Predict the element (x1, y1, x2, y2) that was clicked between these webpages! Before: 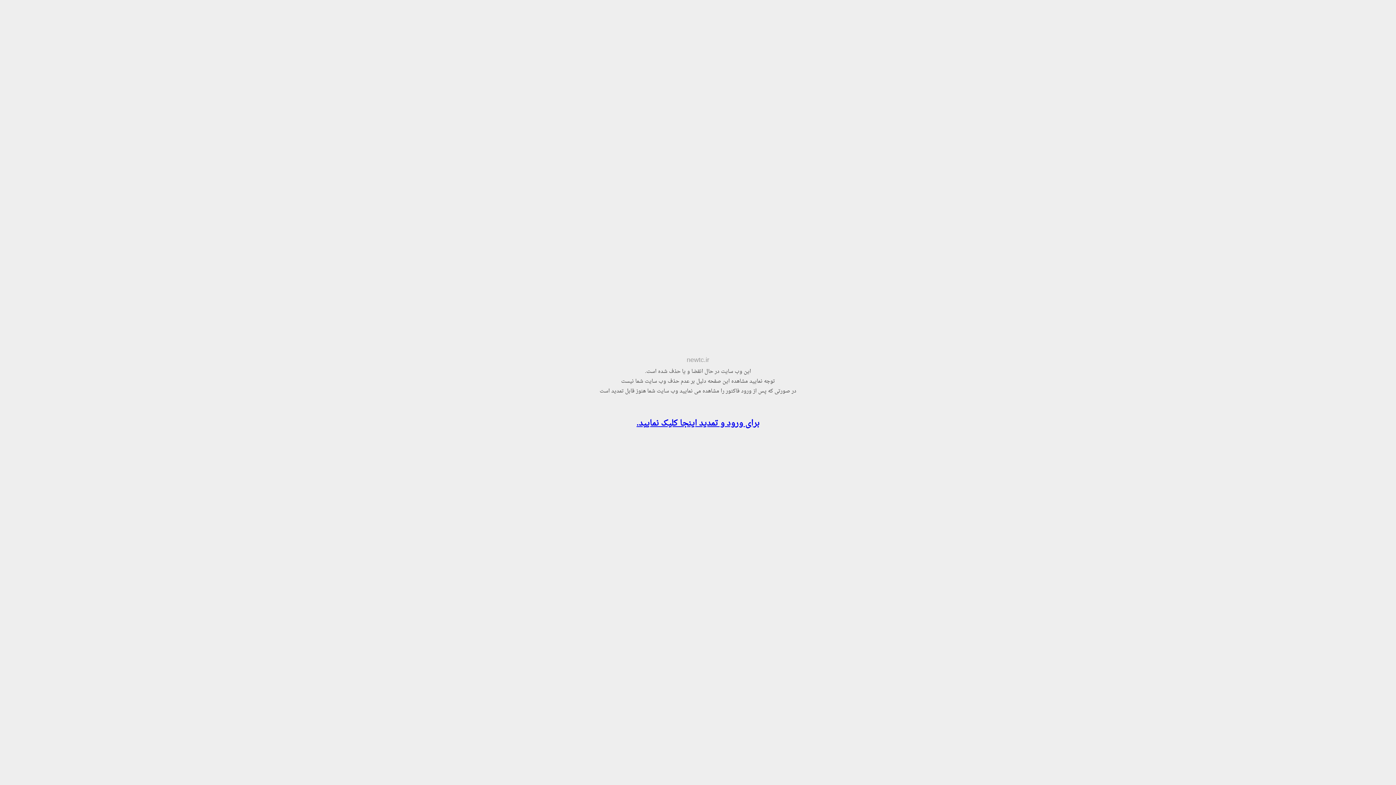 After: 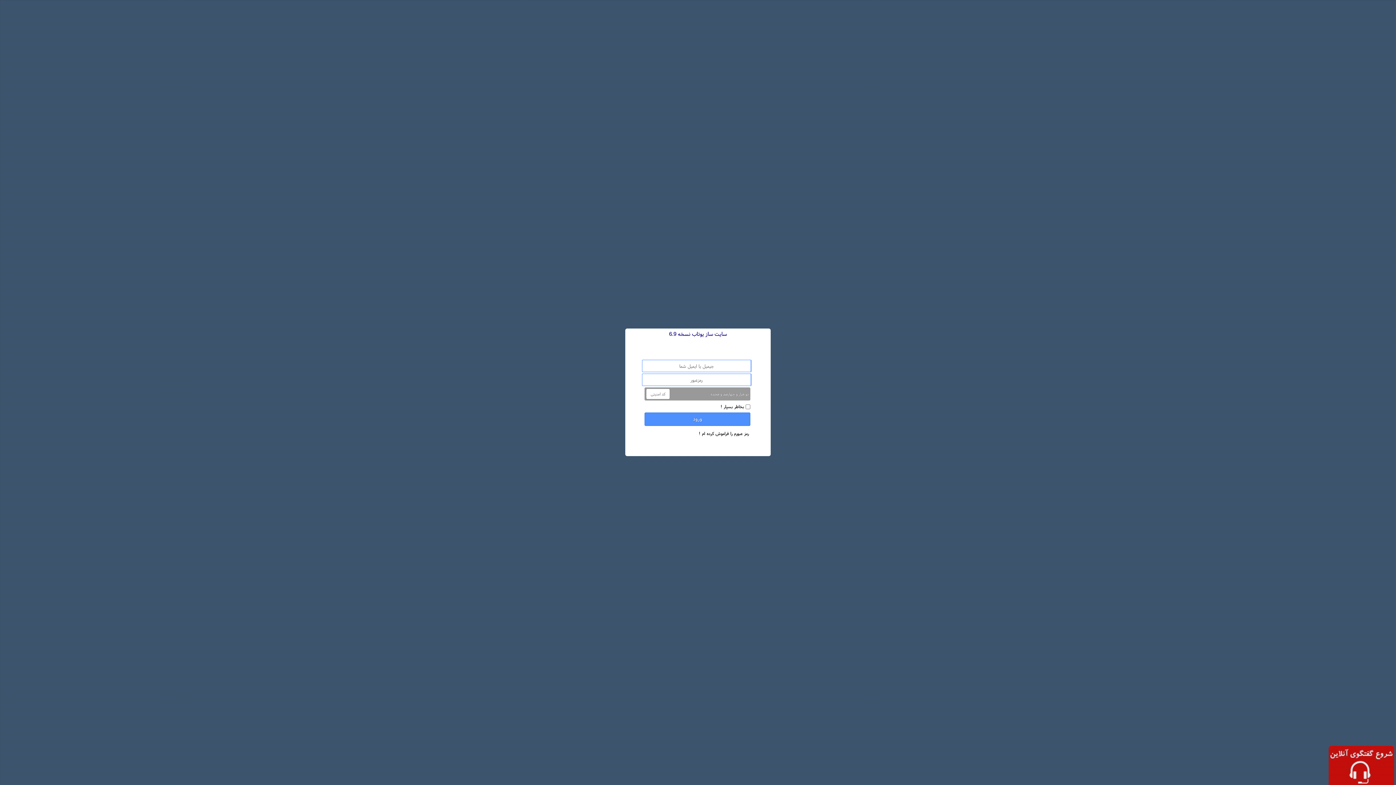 Action: bbox: (636, 416, 759, 431) label: برای ورود و تمدید اینجا کلیک نمایید.